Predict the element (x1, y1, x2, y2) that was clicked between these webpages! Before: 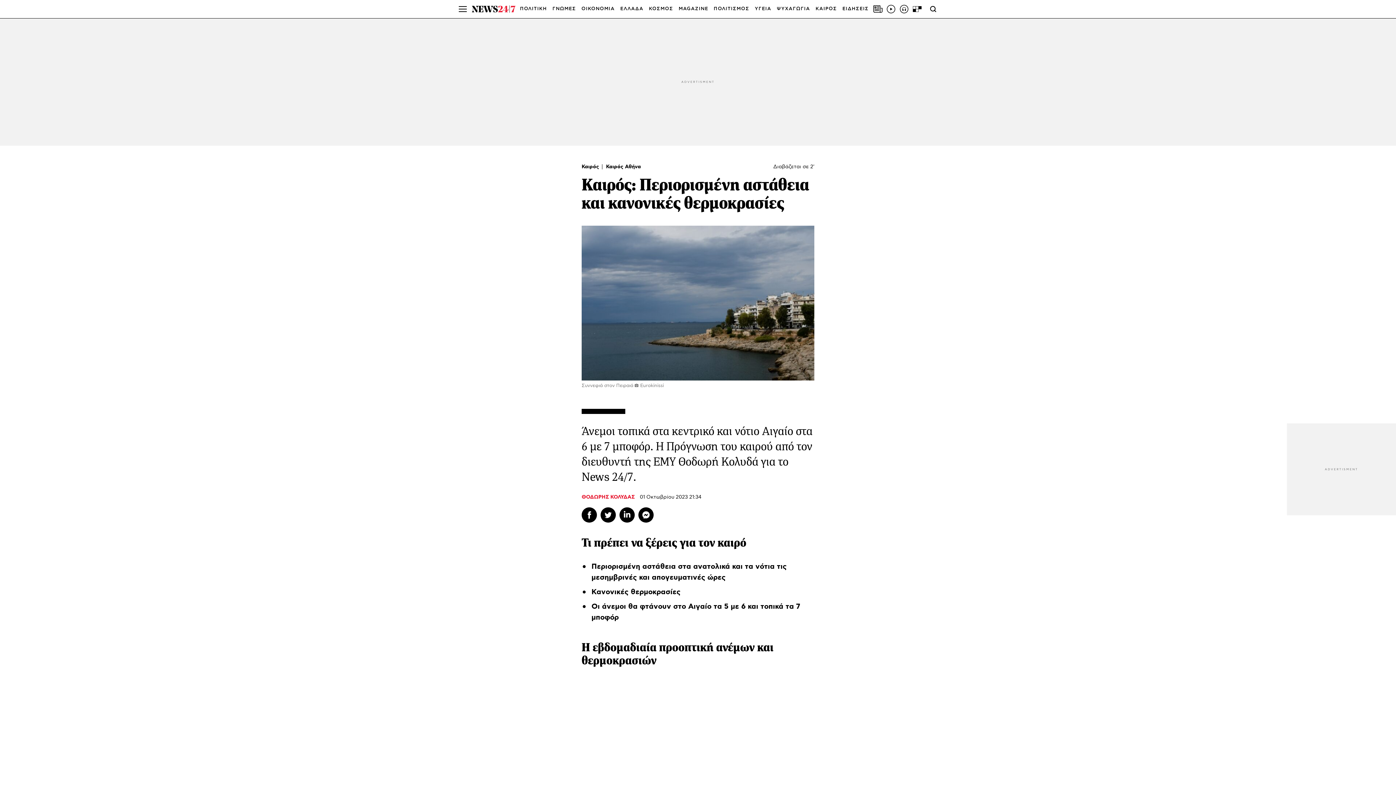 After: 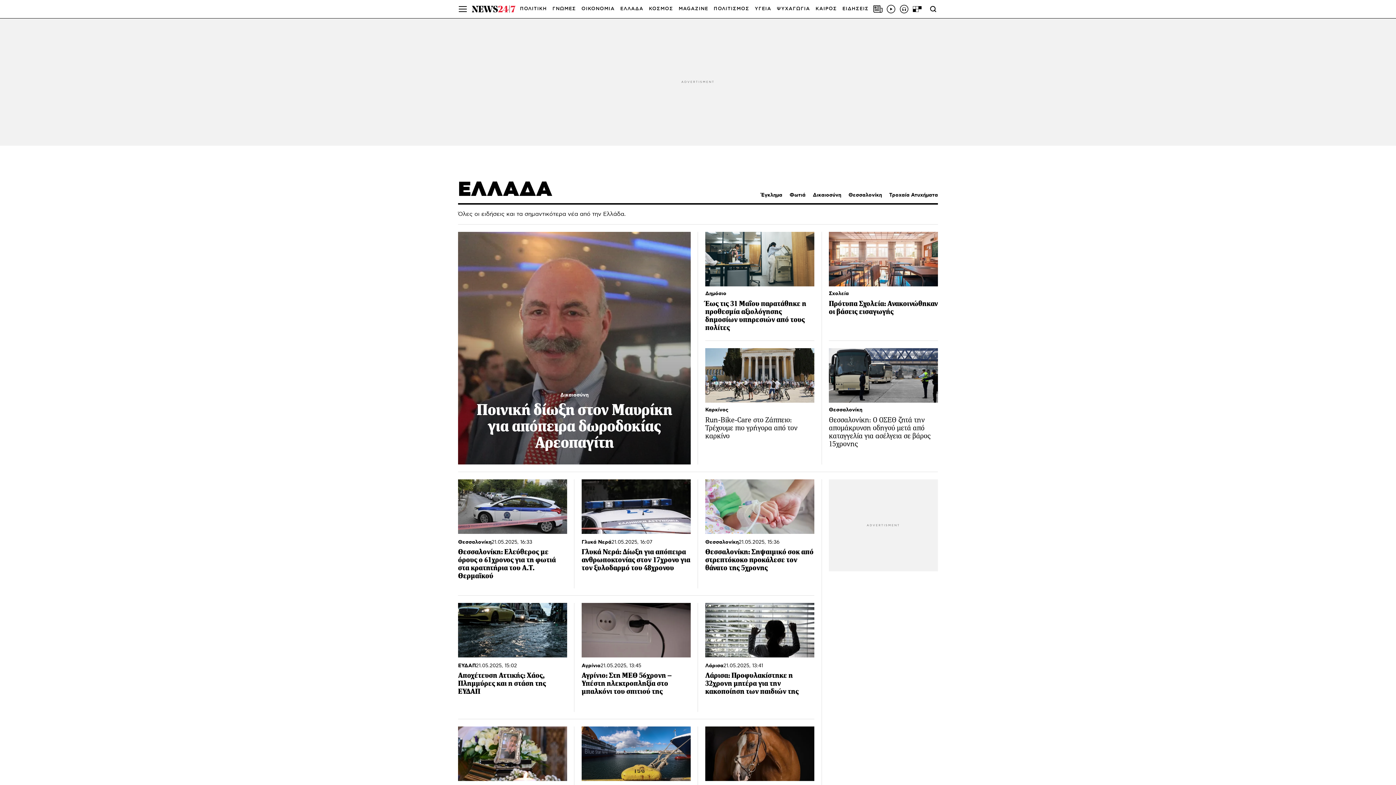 Action: label: ΕΛΛΑΔΑ bbox: (620, 0, 643, 18)